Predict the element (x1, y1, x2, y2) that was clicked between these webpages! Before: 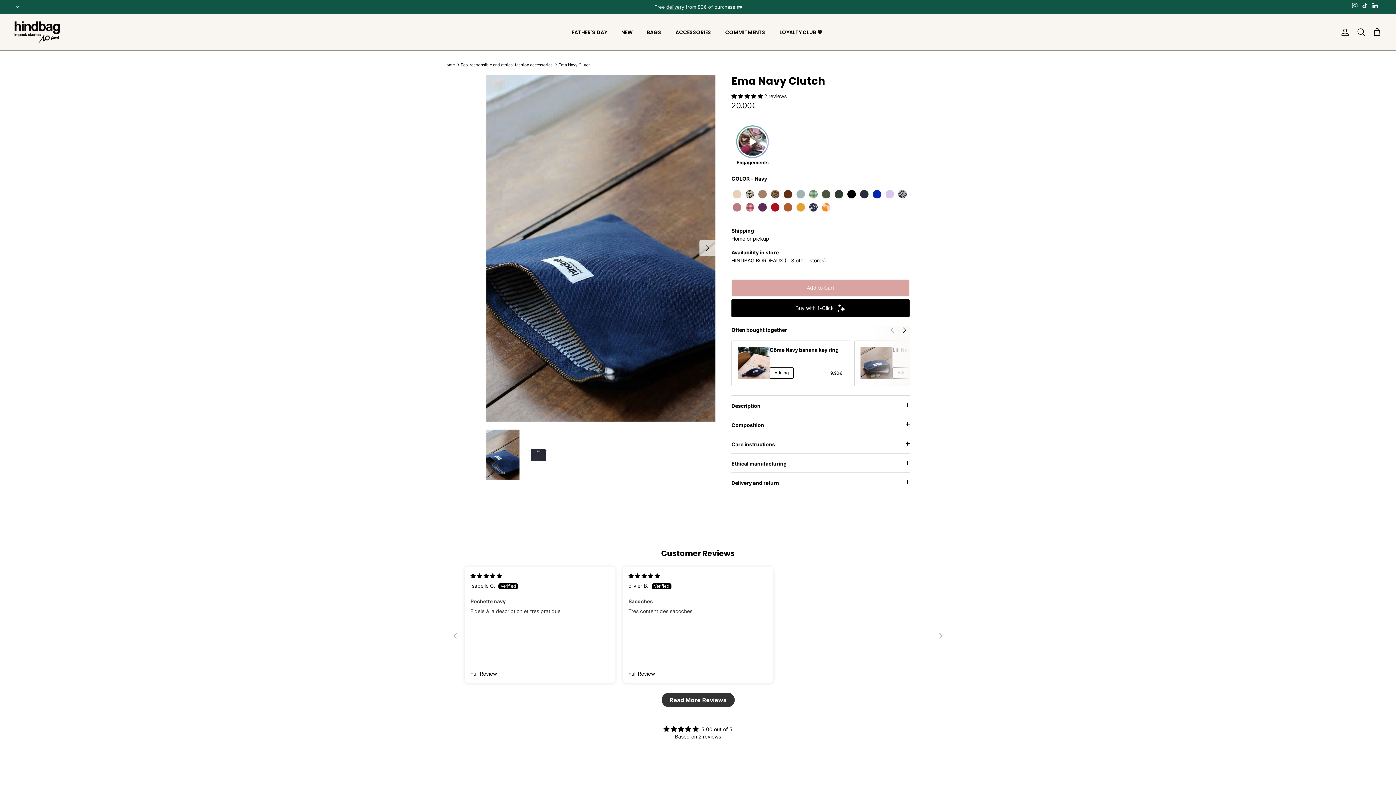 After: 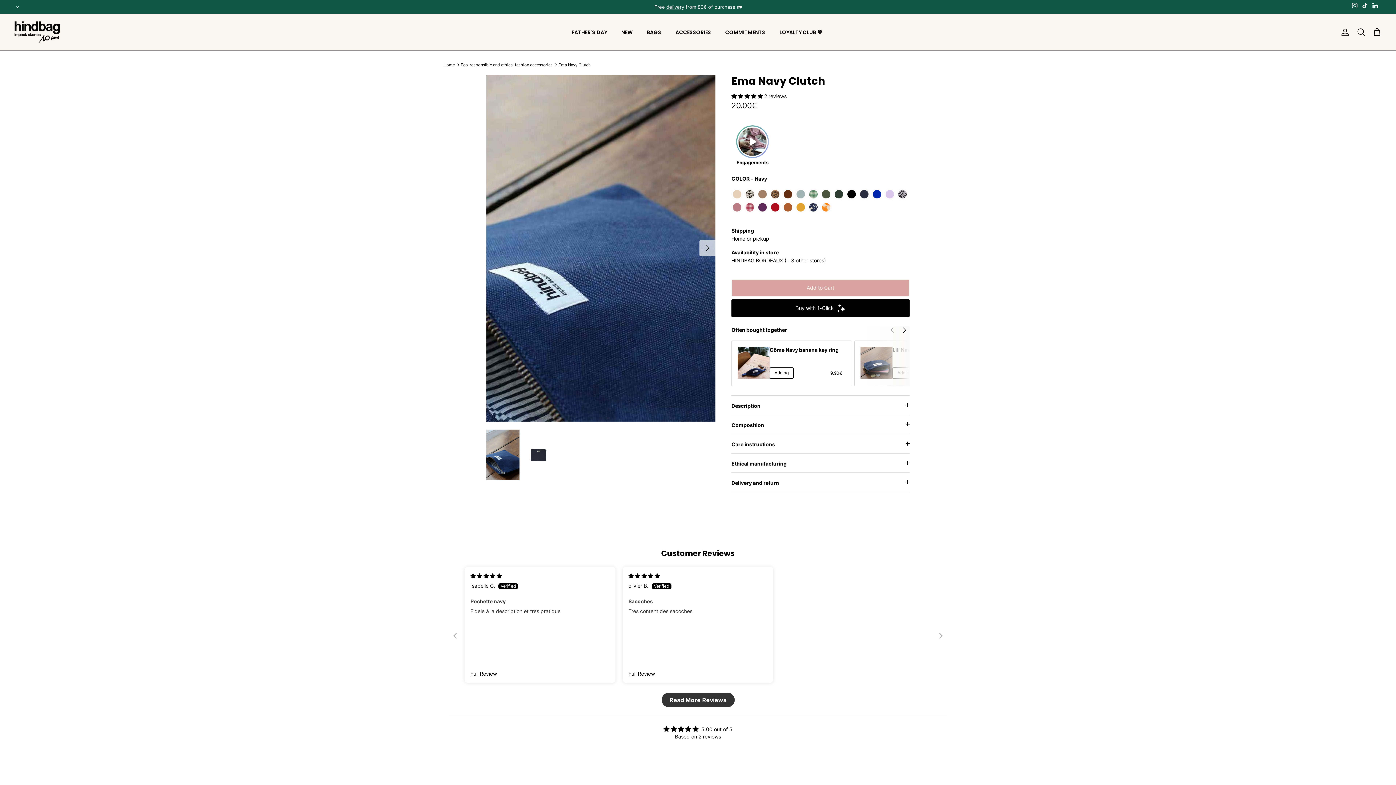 Action: bbox: (486, 74, 715, 421)